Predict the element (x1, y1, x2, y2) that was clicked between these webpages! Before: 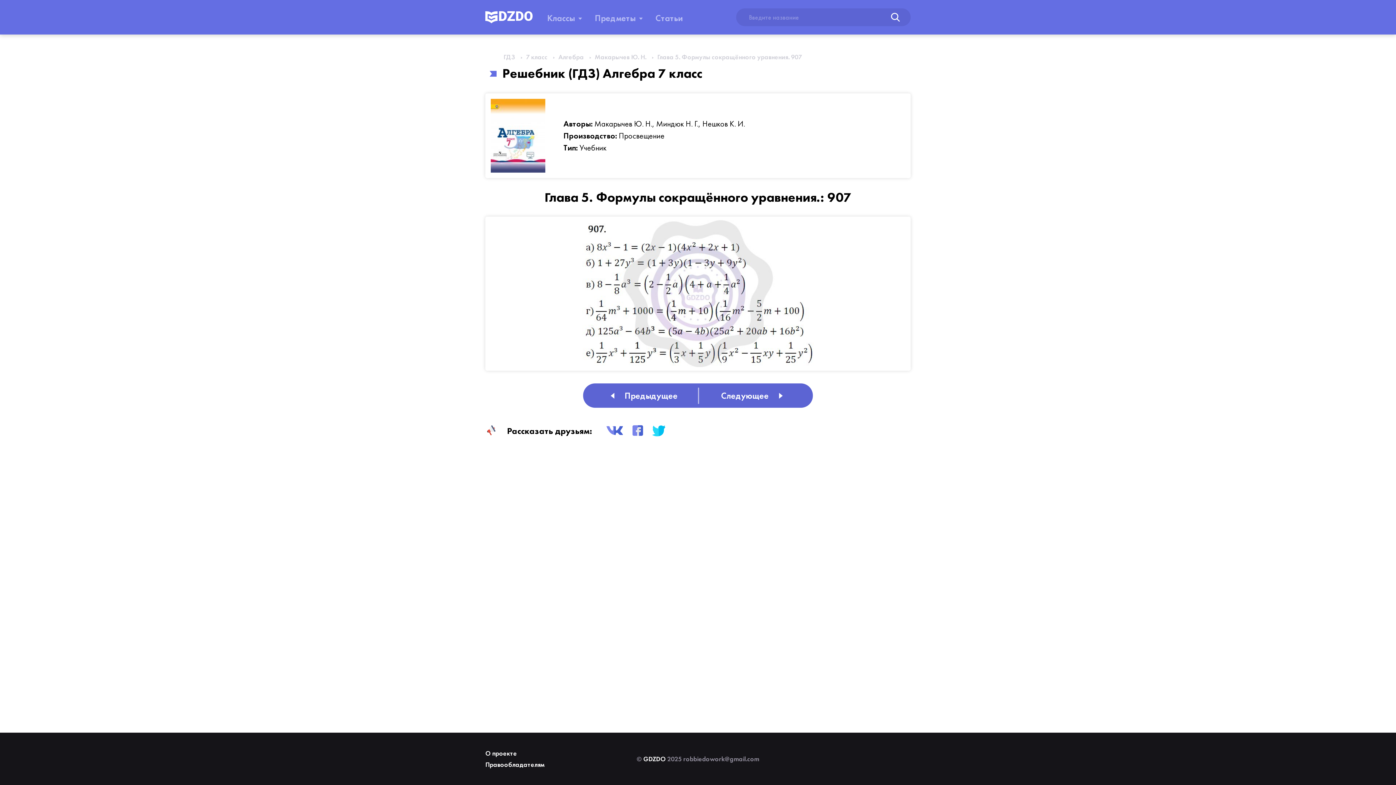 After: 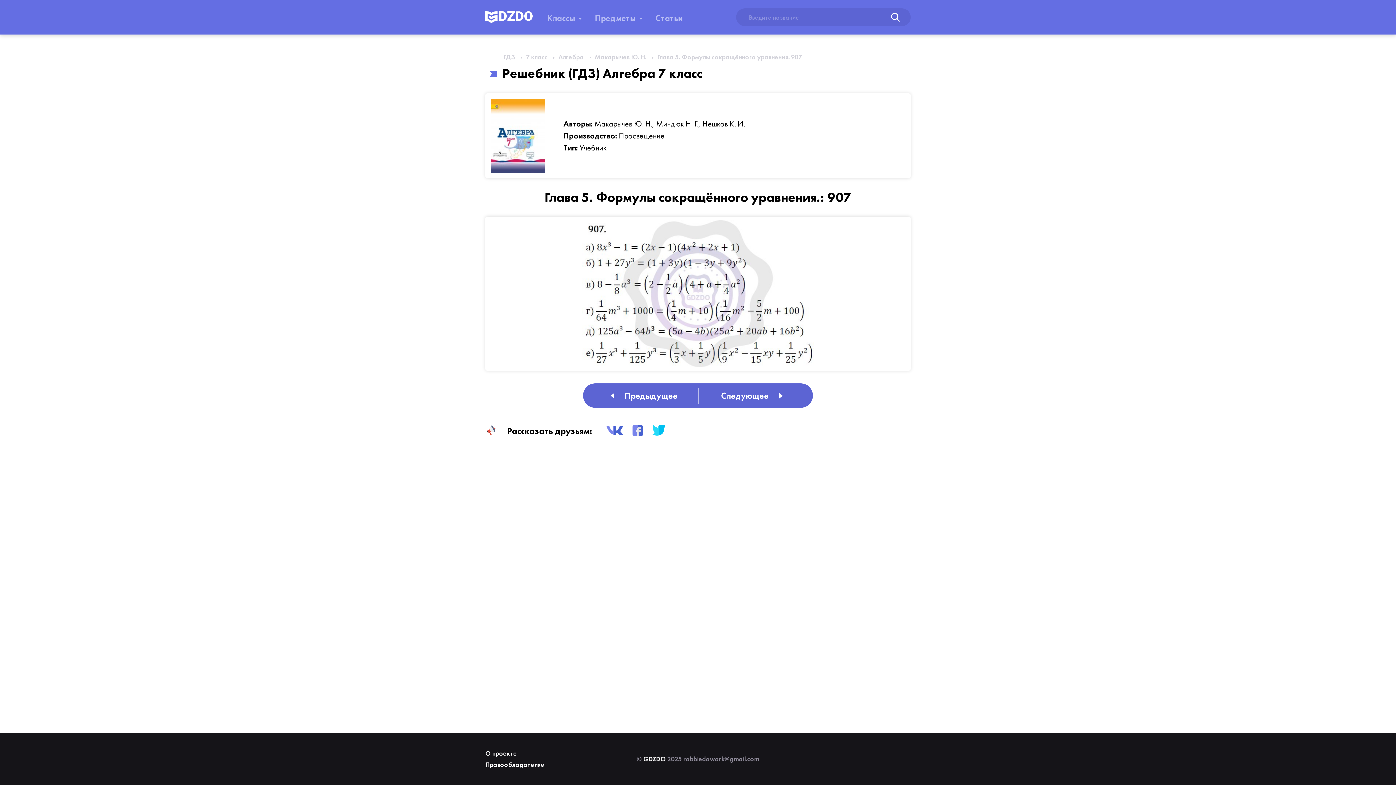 Action: bbox: (652, 424, 665, 437)